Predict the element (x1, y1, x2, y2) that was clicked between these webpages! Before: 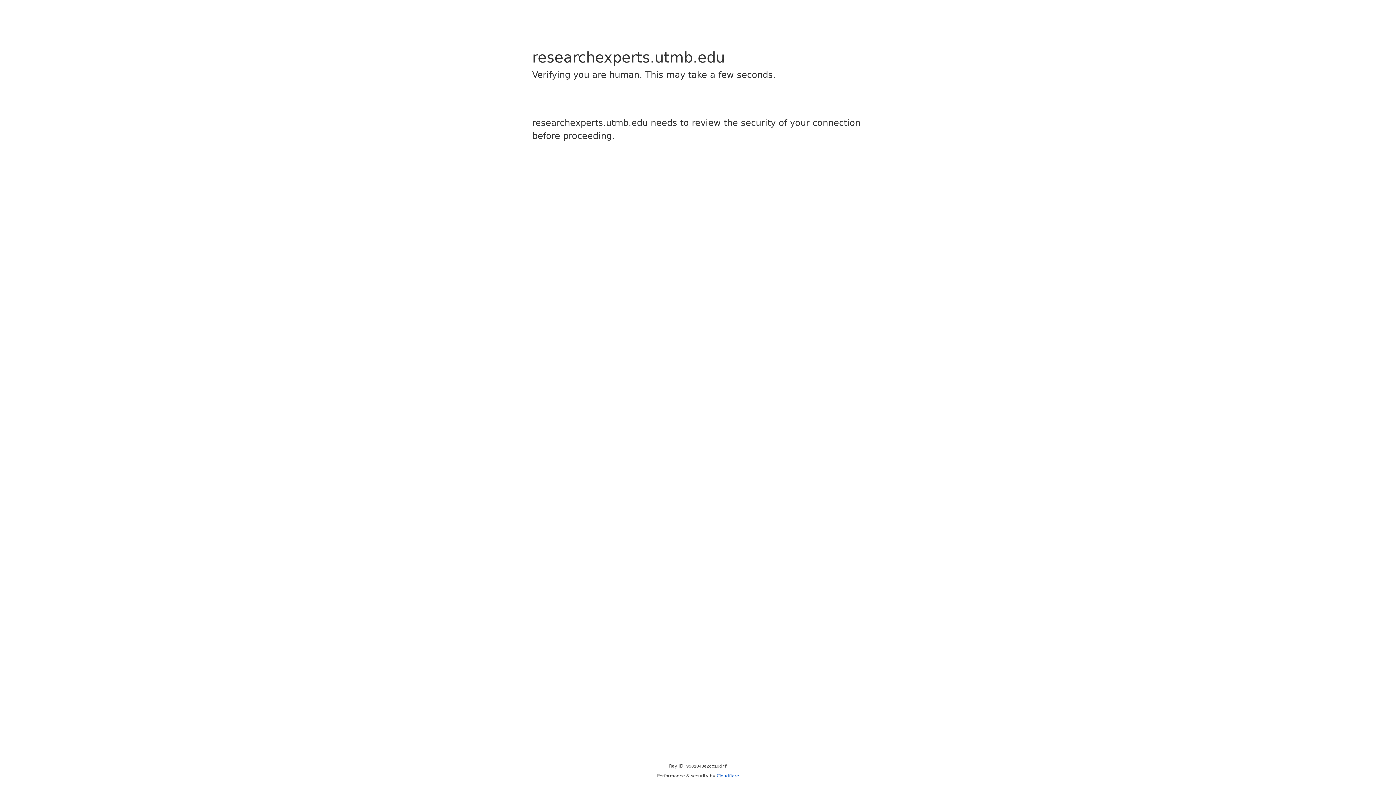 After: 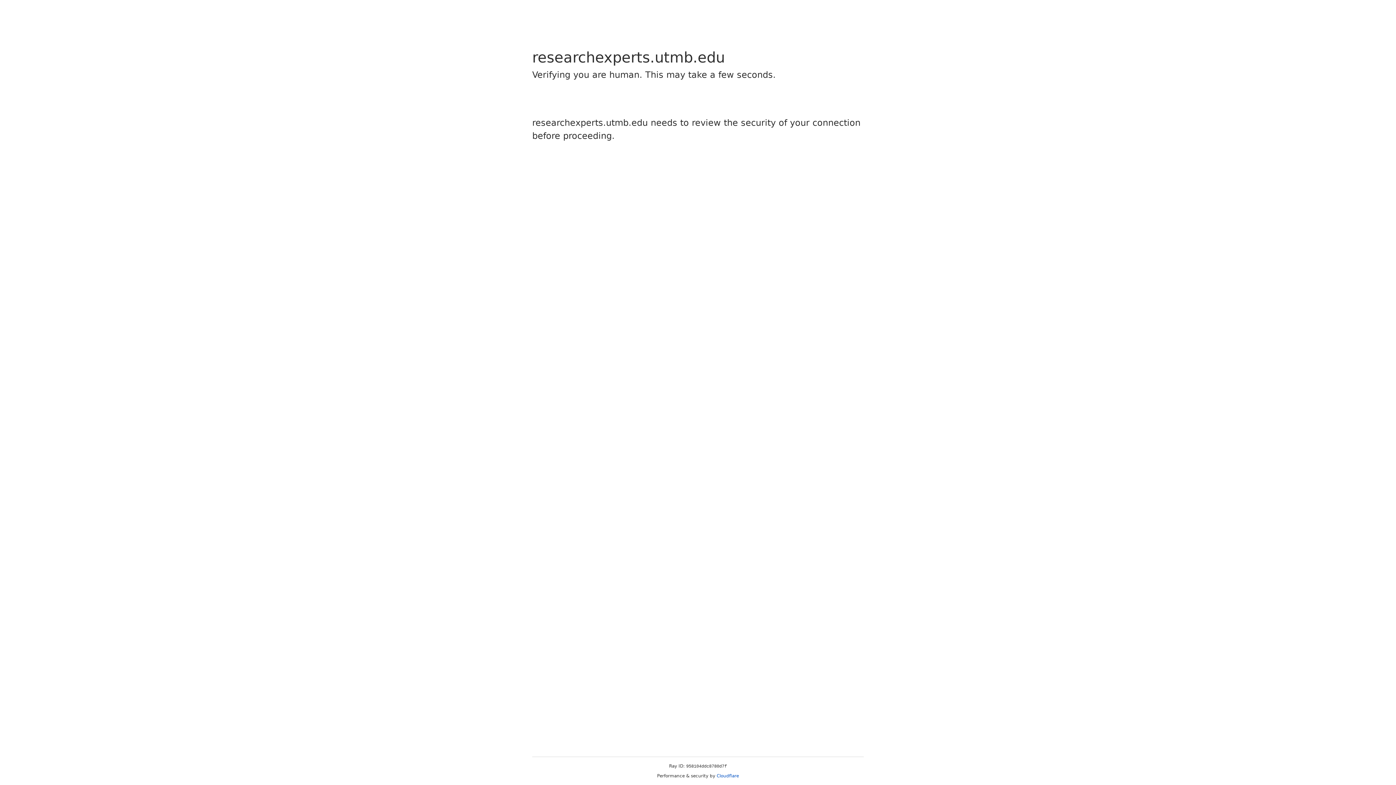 Action: bbox: (716, 773, 739, 778) label: Cloudflare